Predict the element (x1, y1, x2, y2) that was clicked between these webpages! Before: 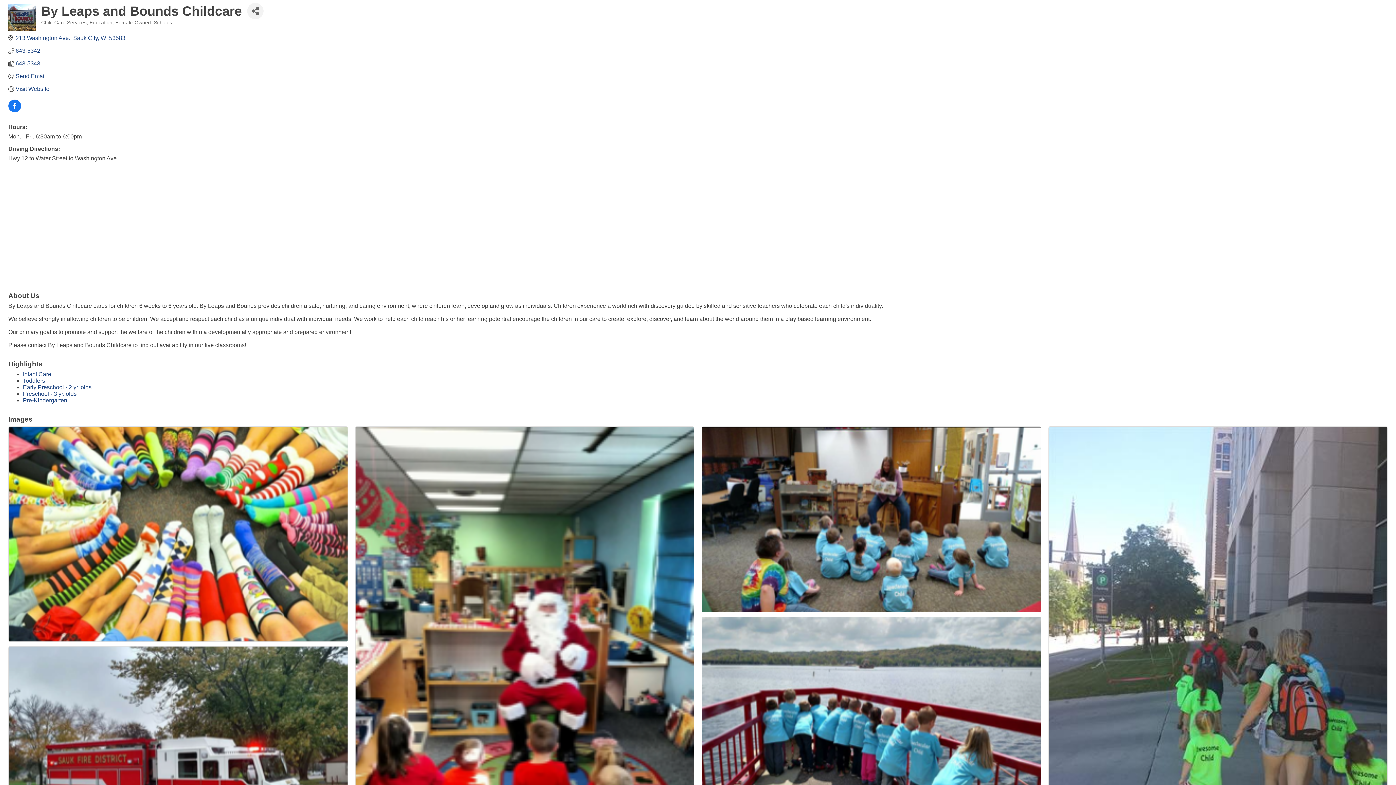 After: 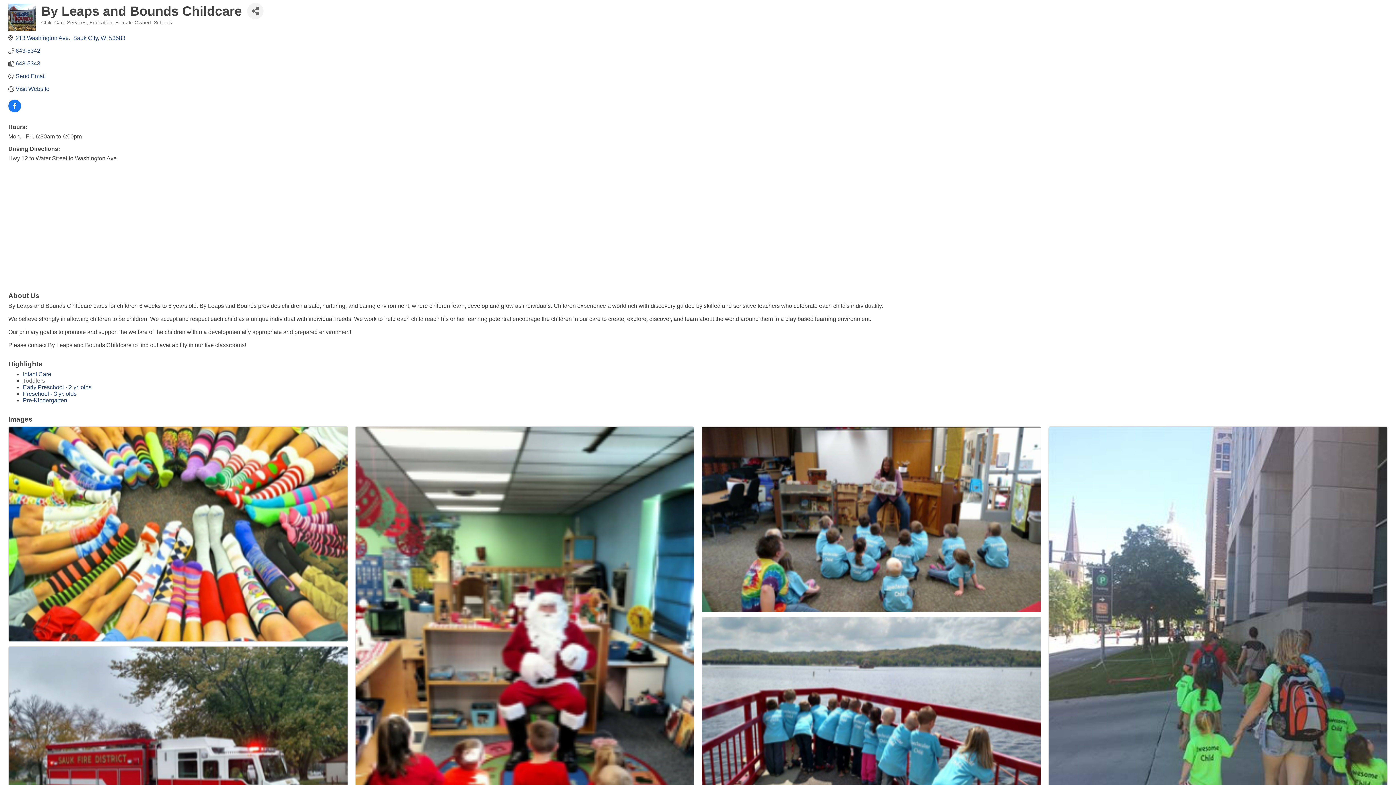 Action: label: Toddlers bbox: (22, 377, 45, 384)